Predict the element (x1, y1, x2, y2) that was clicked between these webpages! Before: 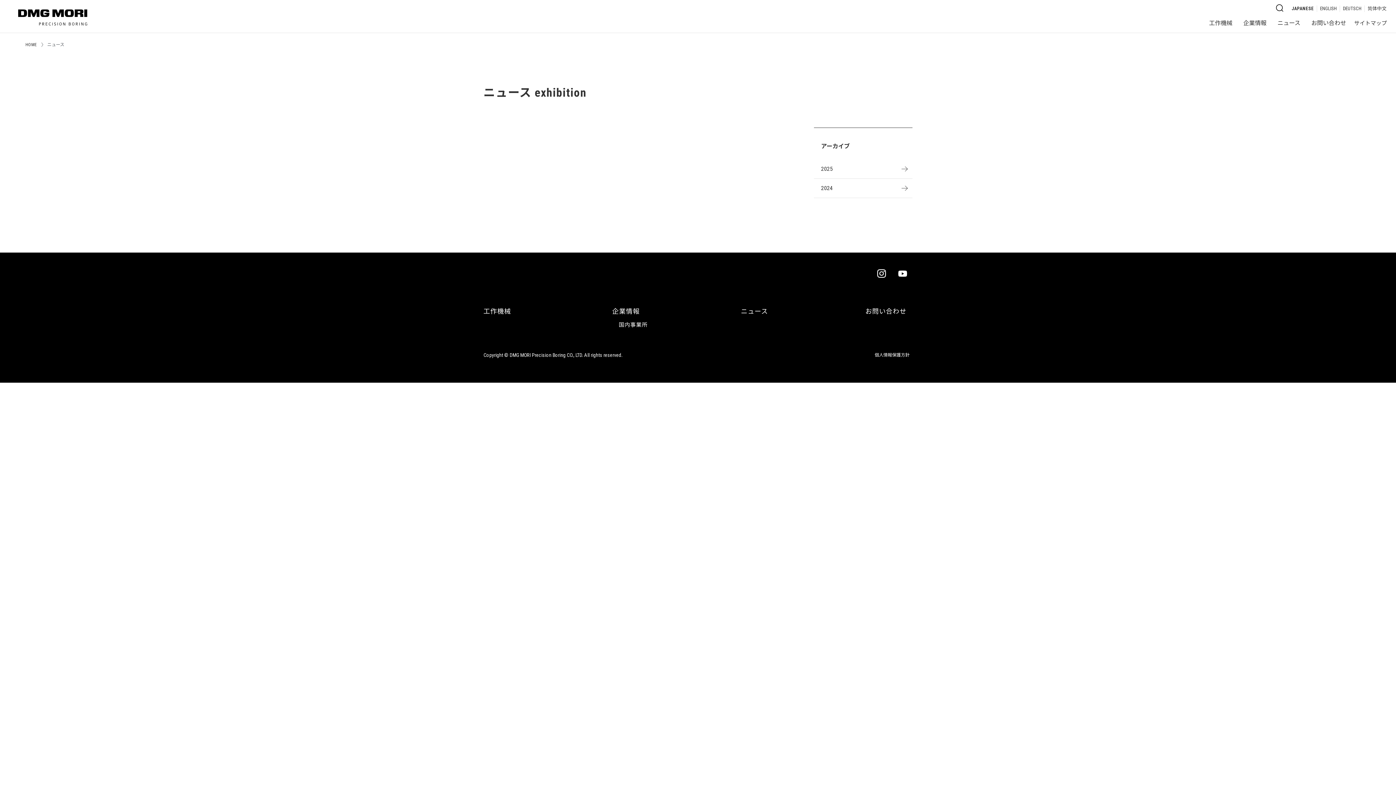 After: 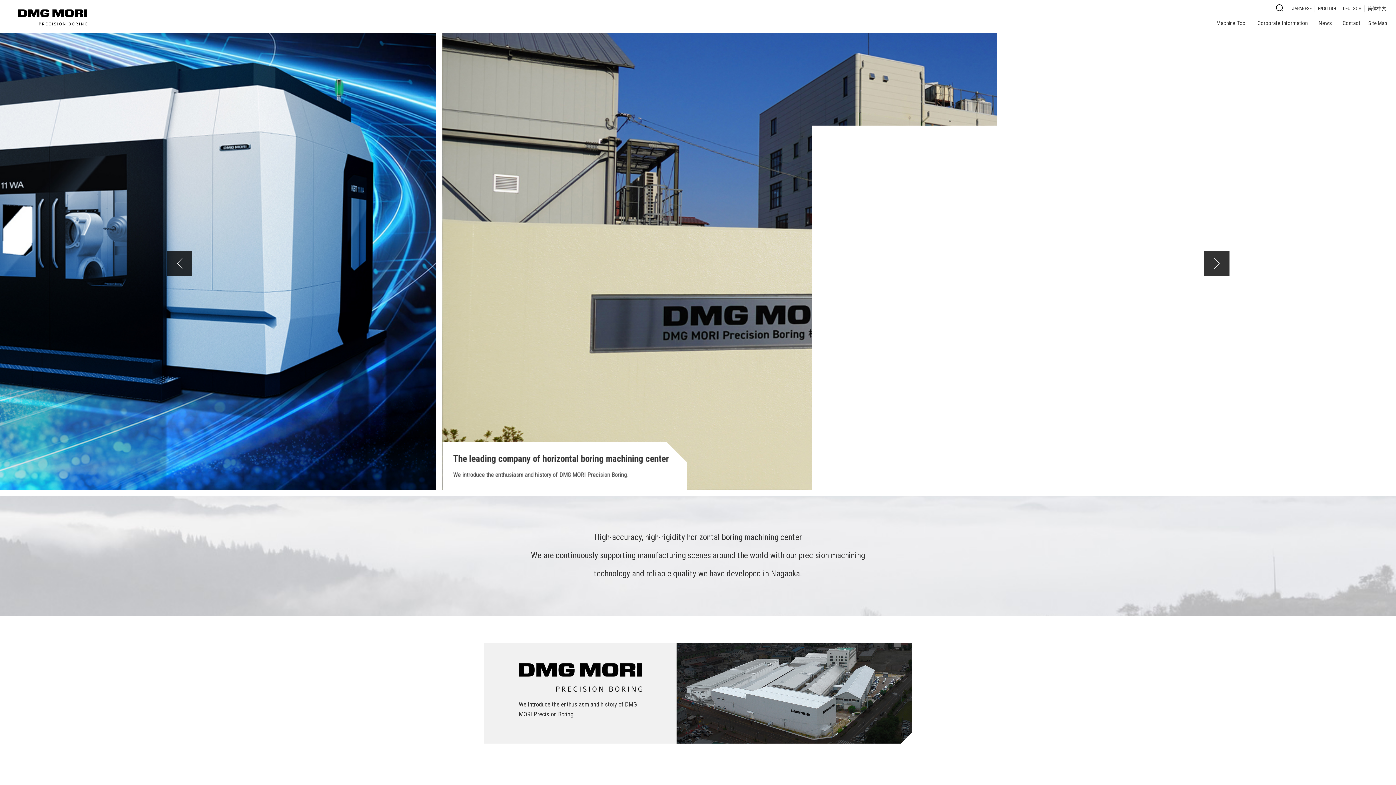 Action: label: ENGLISH bbox: (1317, 1, 1340, 15)